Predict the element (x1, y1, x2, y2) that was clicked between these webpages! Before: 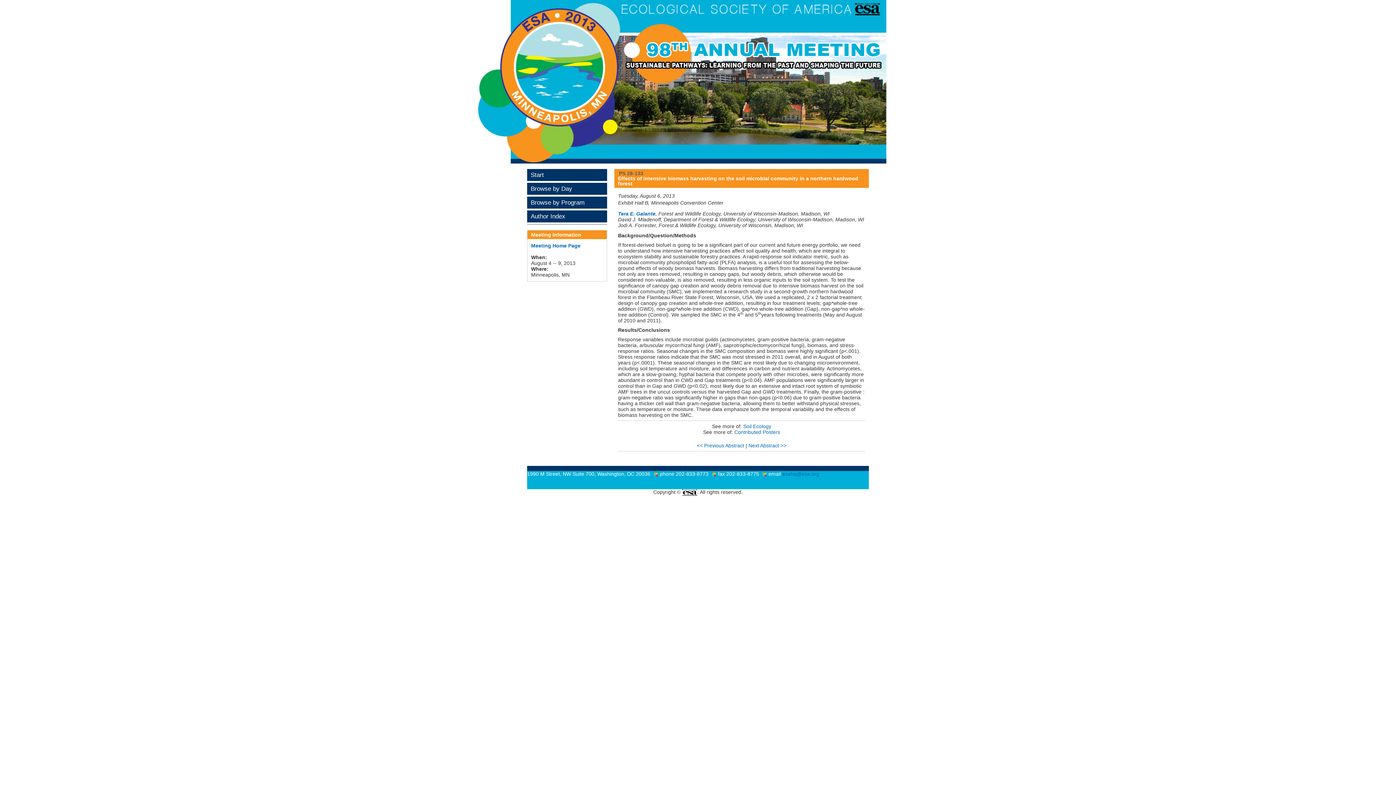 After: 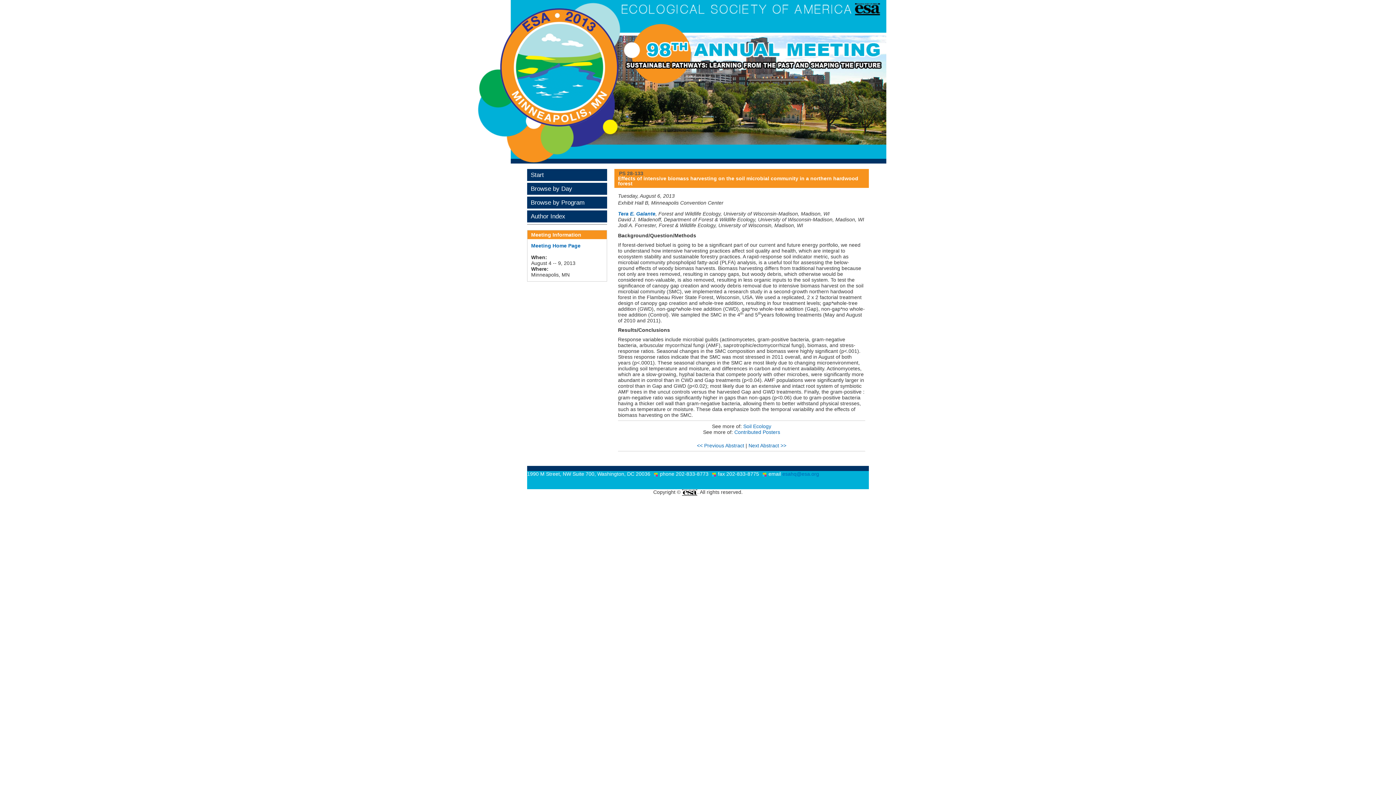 Action: bbox: (697, 0, 698, 5) label:  